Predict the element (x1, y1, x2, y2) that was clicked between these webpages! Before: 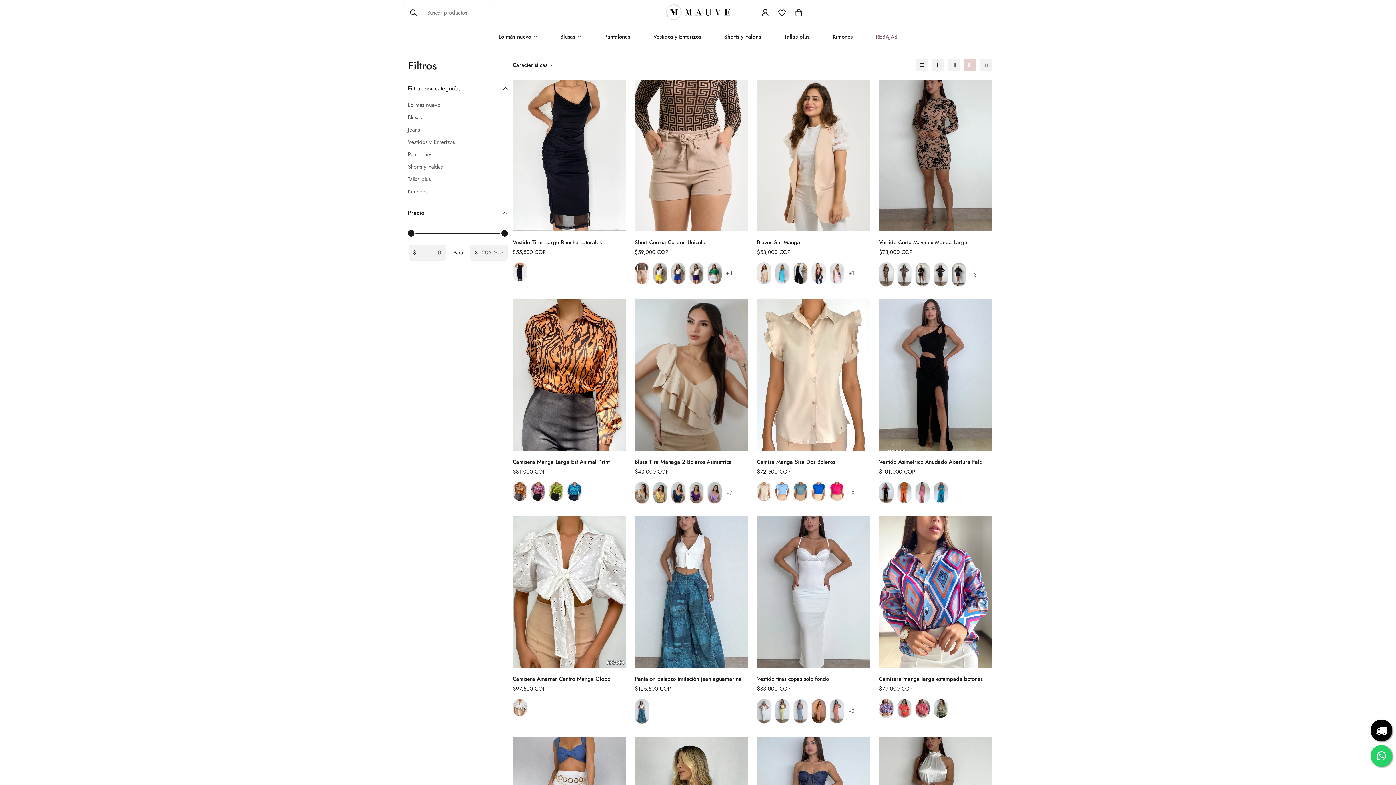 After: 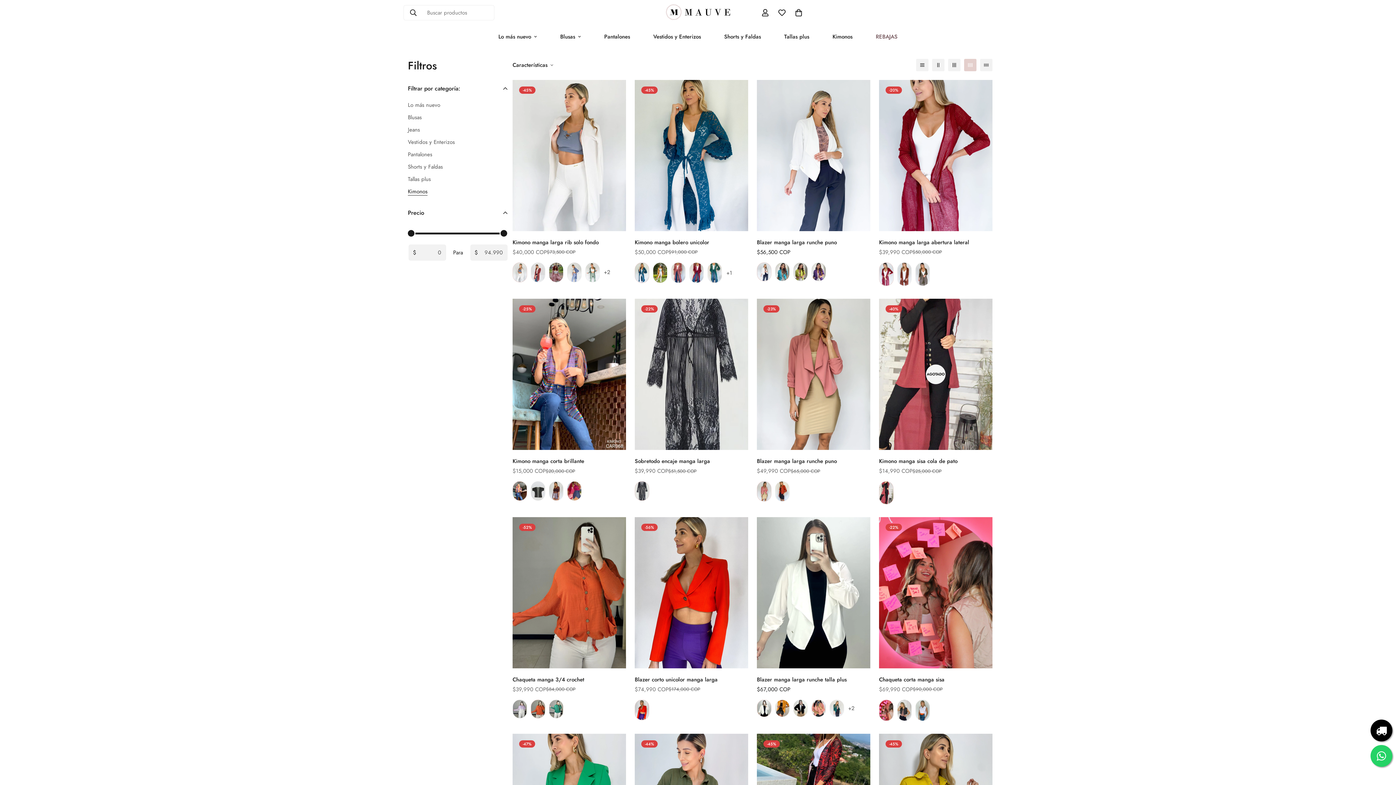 Action: label: Kimonos bbox: (821, 25, 864, 47)